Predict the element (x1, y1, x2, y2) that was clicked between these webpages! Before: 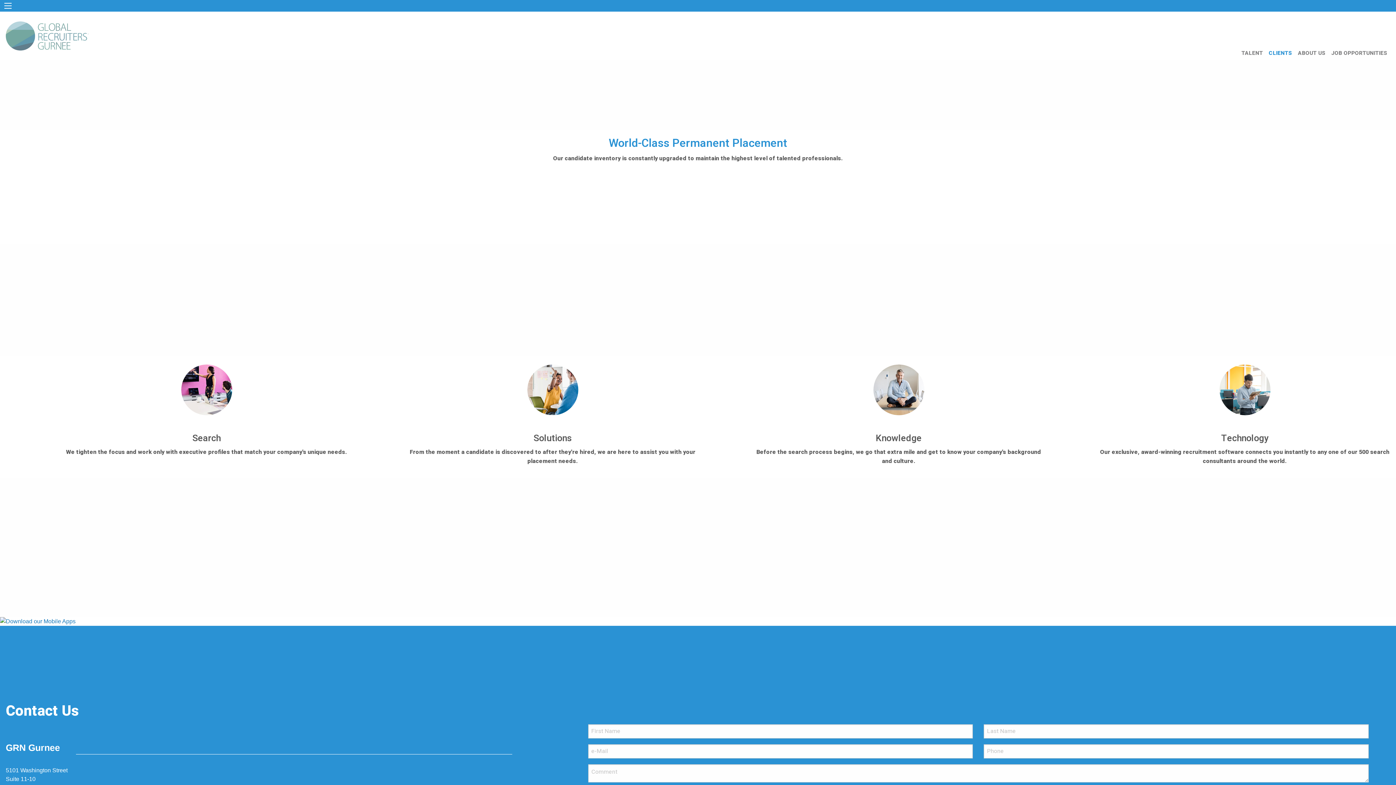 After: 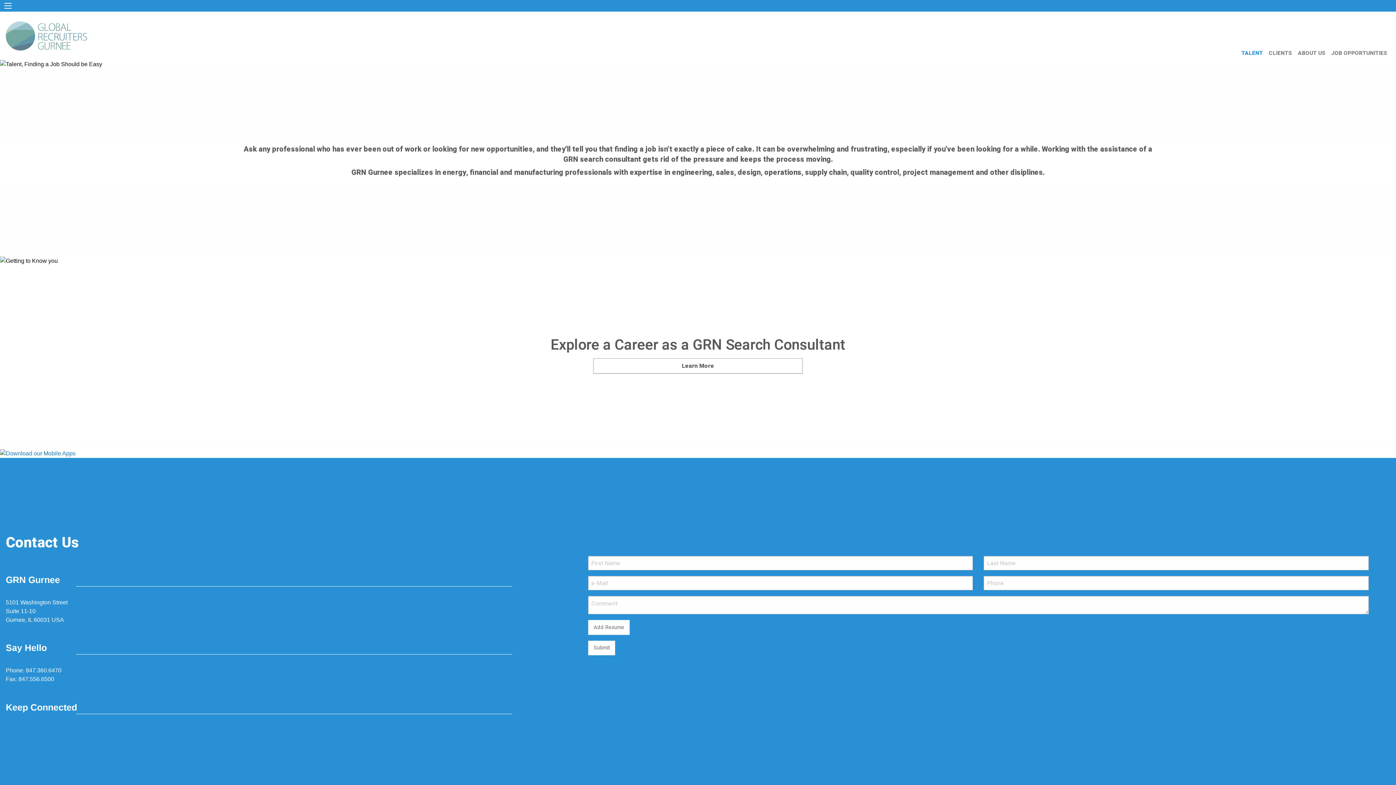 Action: bbox: (1241, 46, 1269, 60) label: TALENT